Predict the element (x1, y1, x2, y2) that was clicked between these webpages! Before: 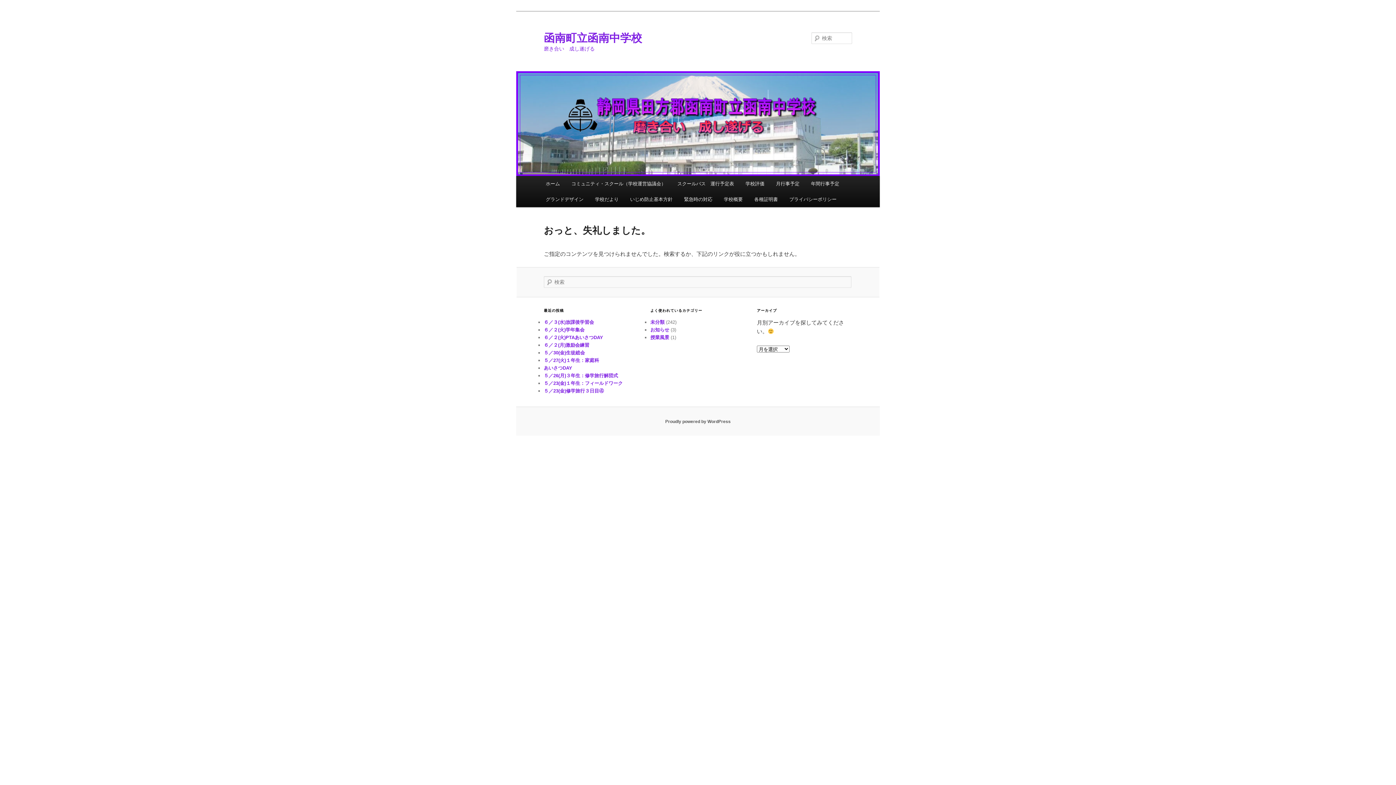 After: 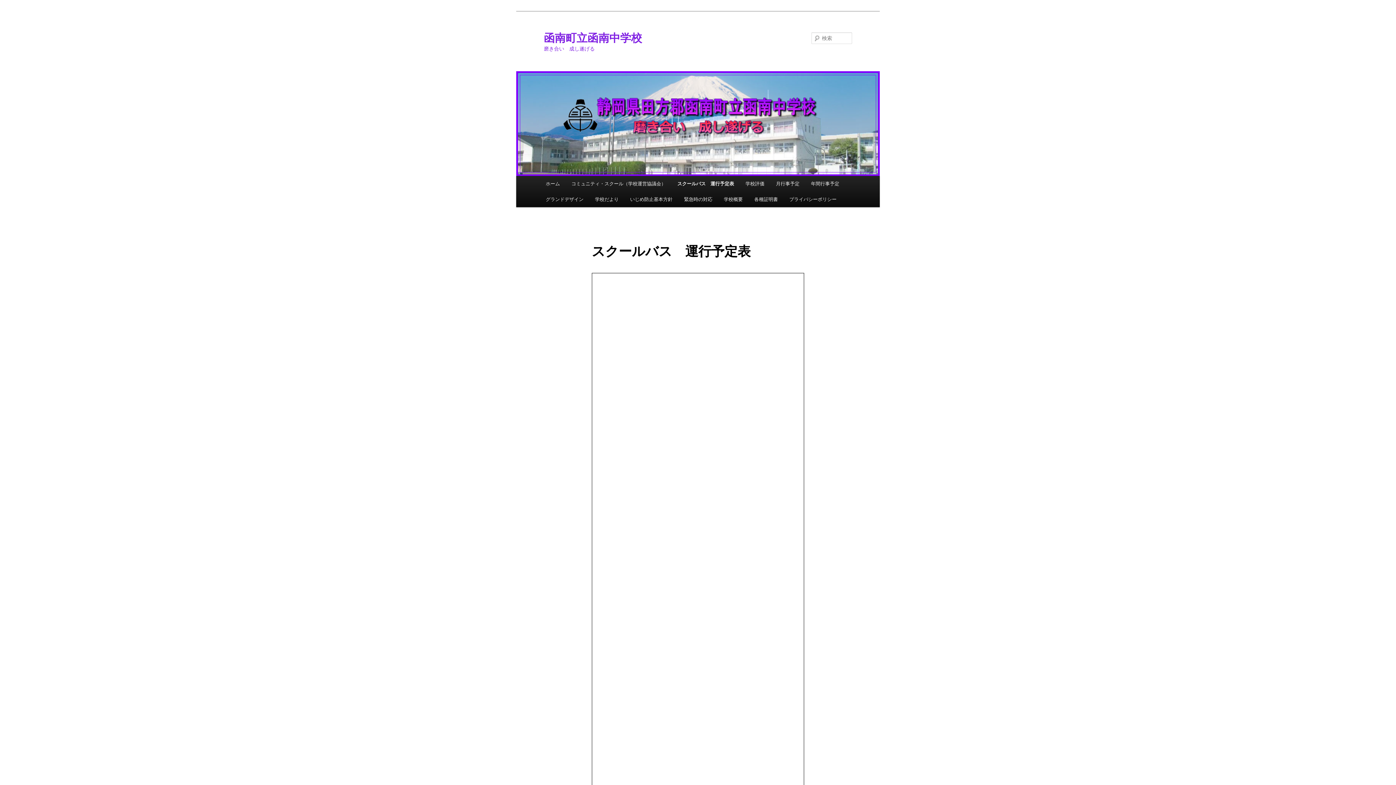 Action: bbox: (671, 176, 739, 191) label: スクールバス　運行予定表